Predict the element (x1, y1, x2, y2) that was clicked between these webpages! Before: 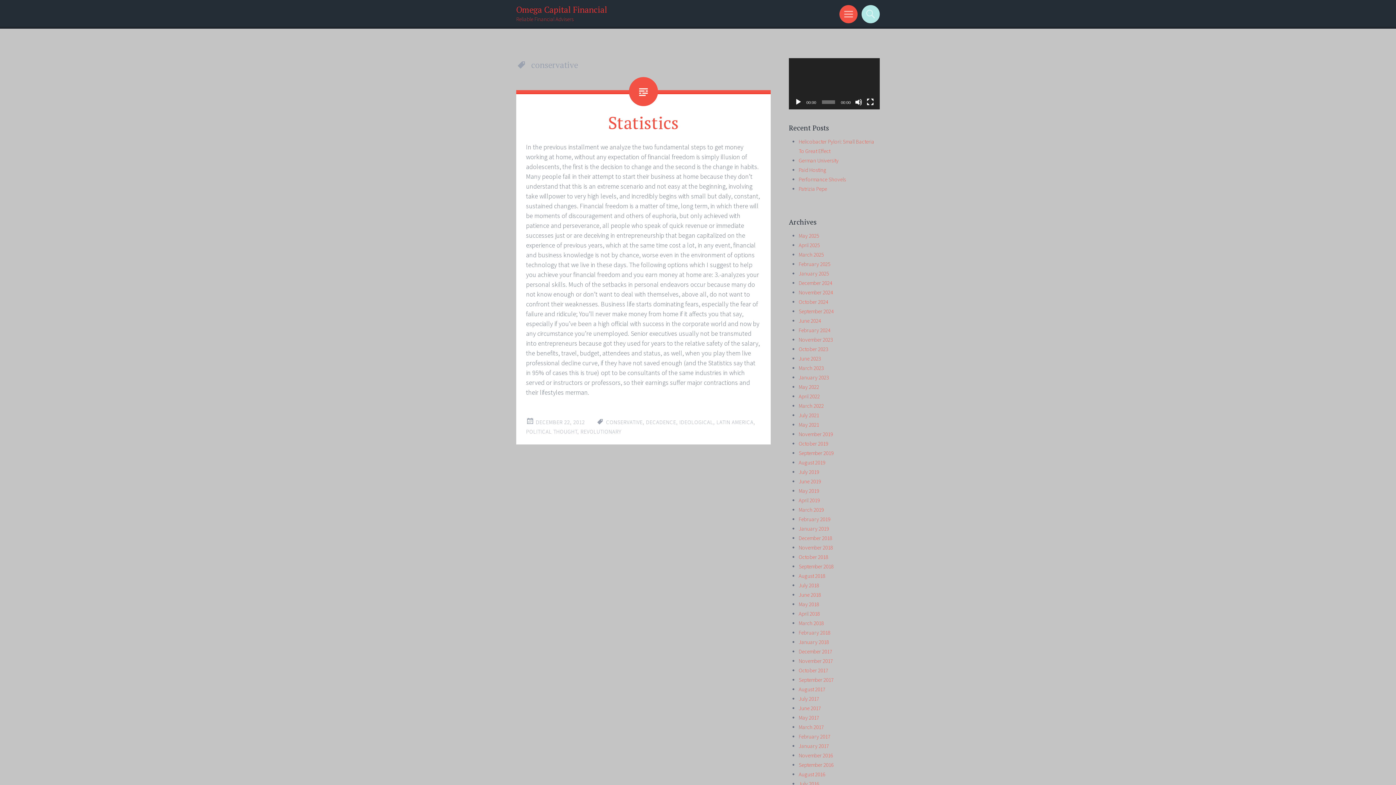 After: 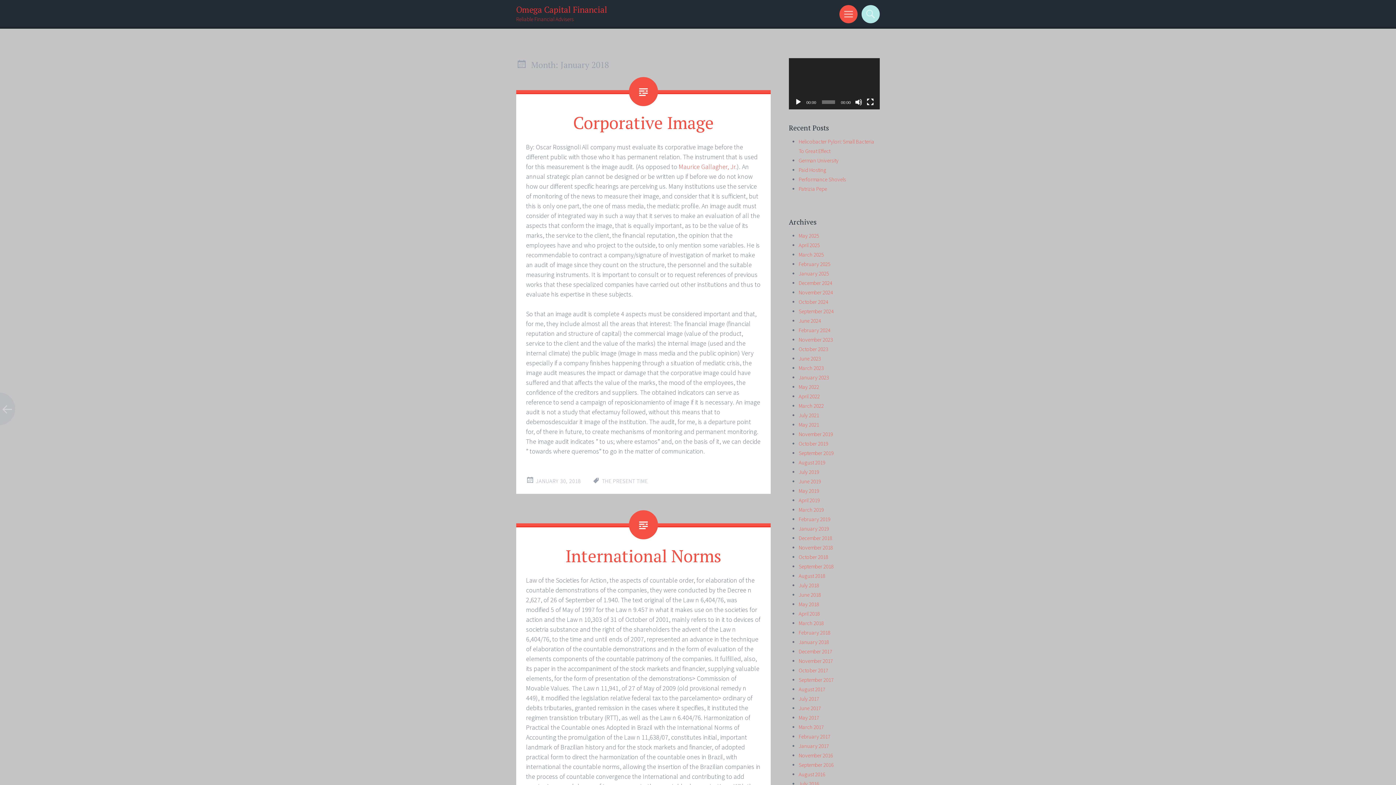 Action: label: January 2018 bbox: (798, 638, 829, 645)